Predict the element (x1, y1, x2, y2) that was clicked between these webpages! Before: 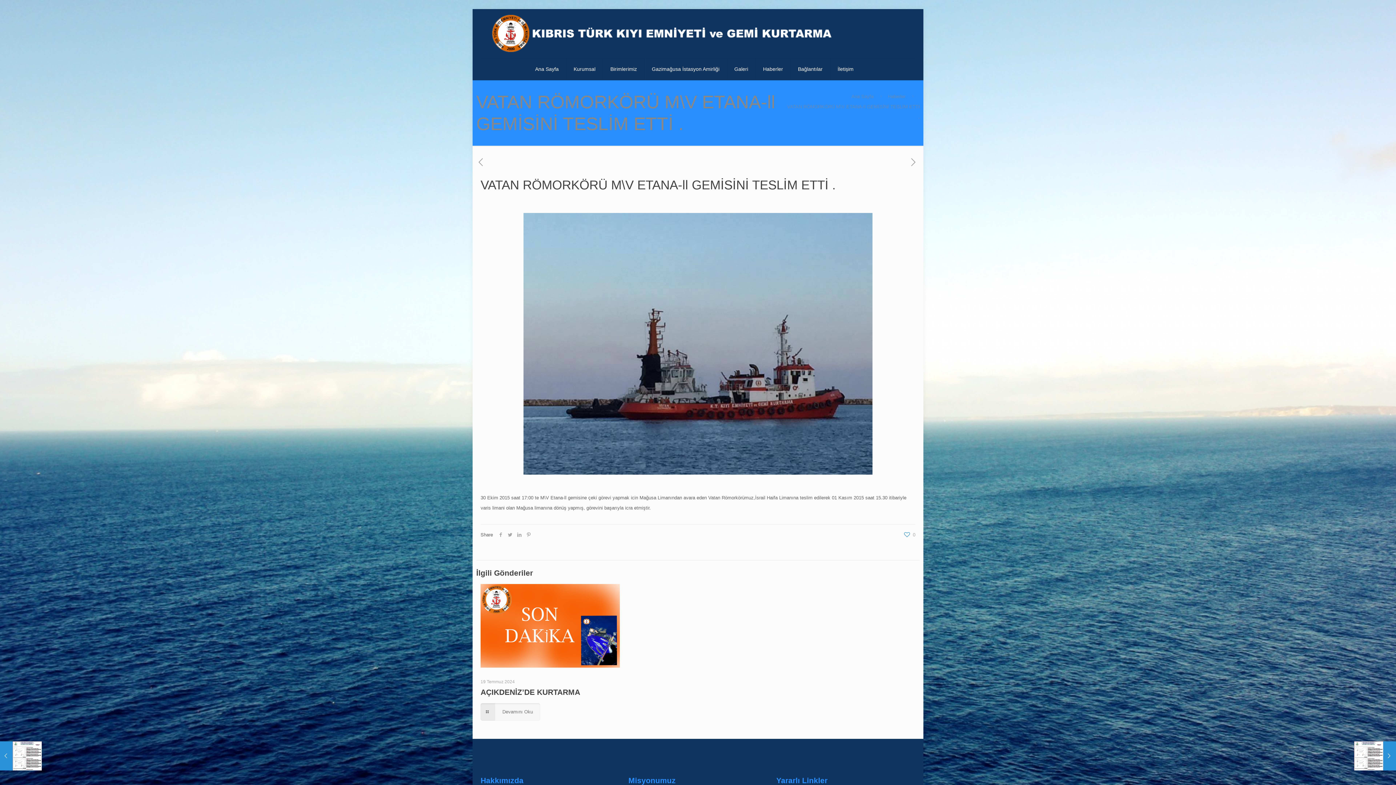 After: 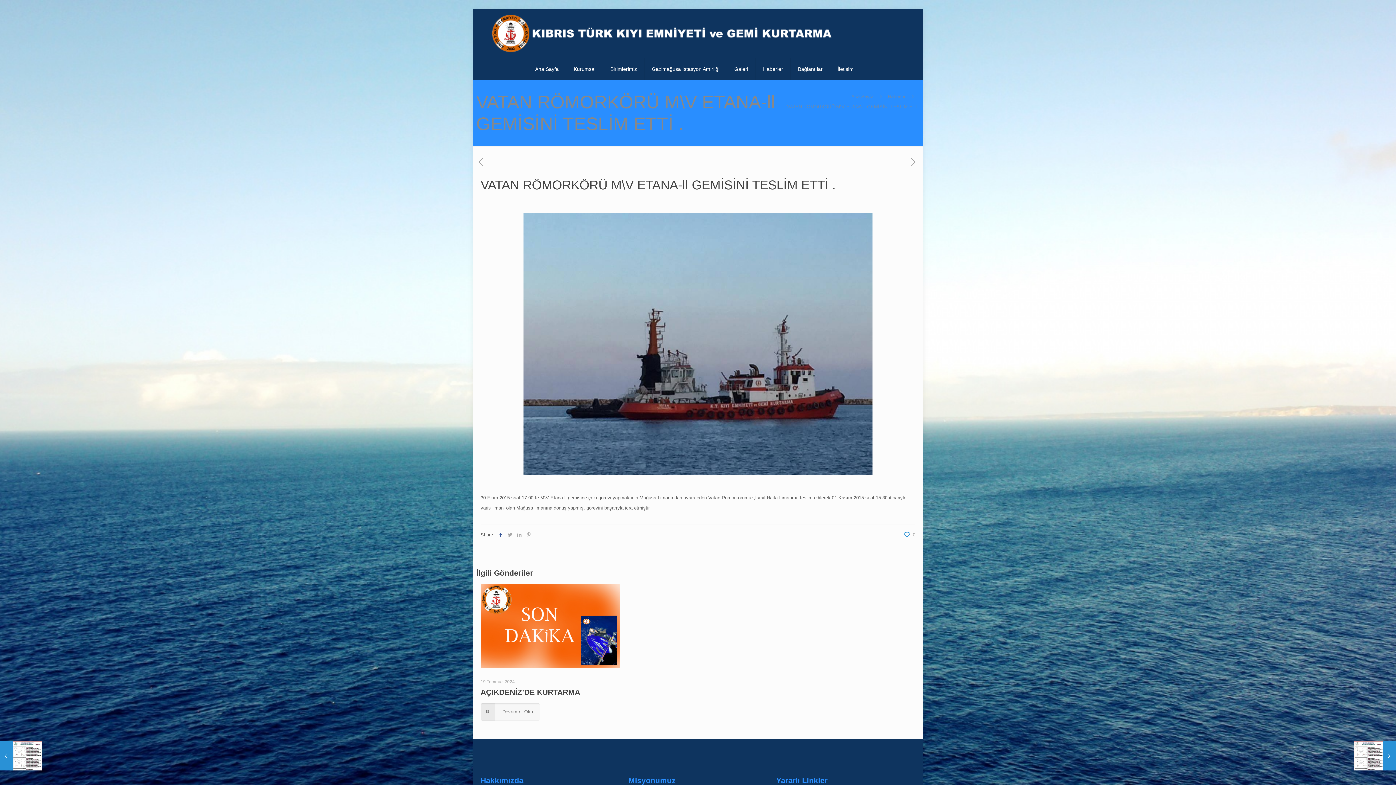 Action: bbox: (496, 532, 506, 537)